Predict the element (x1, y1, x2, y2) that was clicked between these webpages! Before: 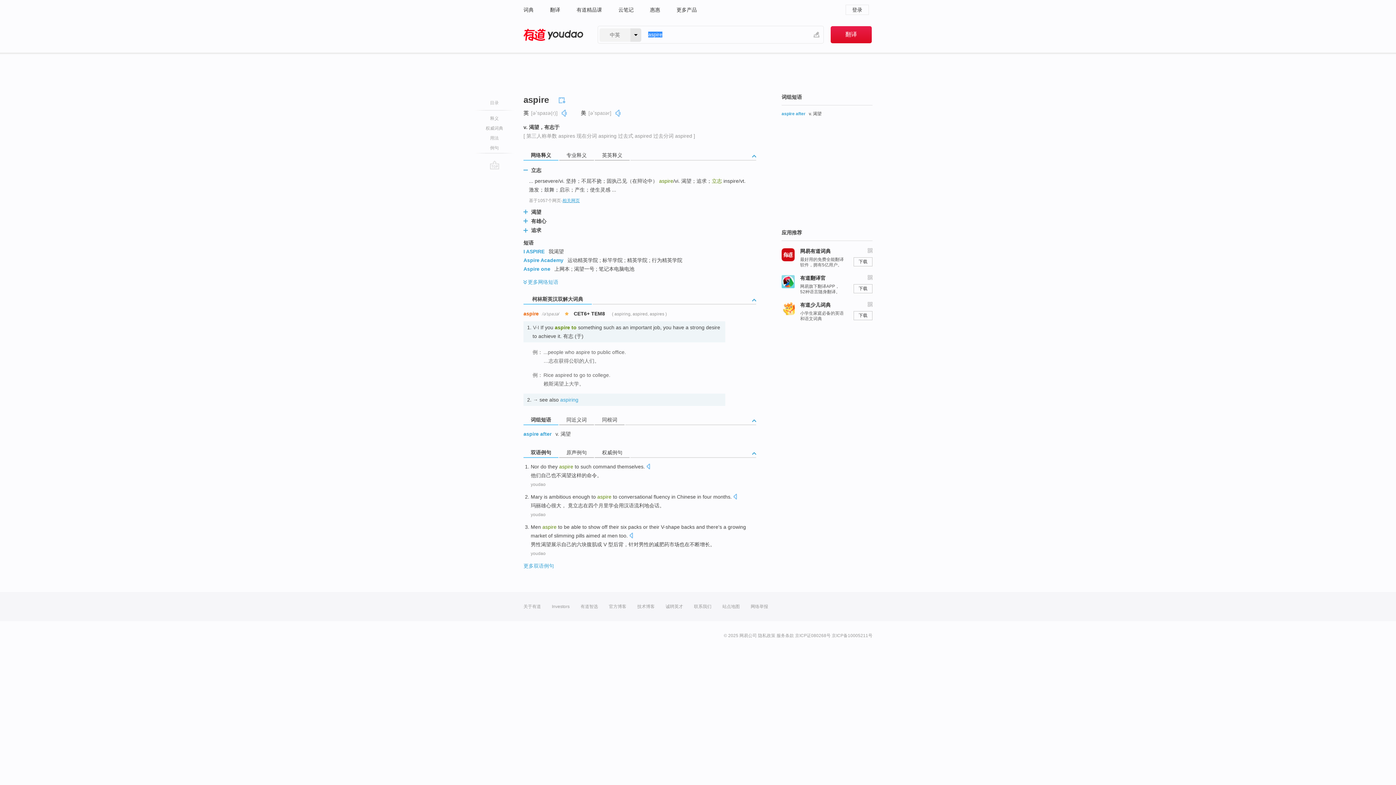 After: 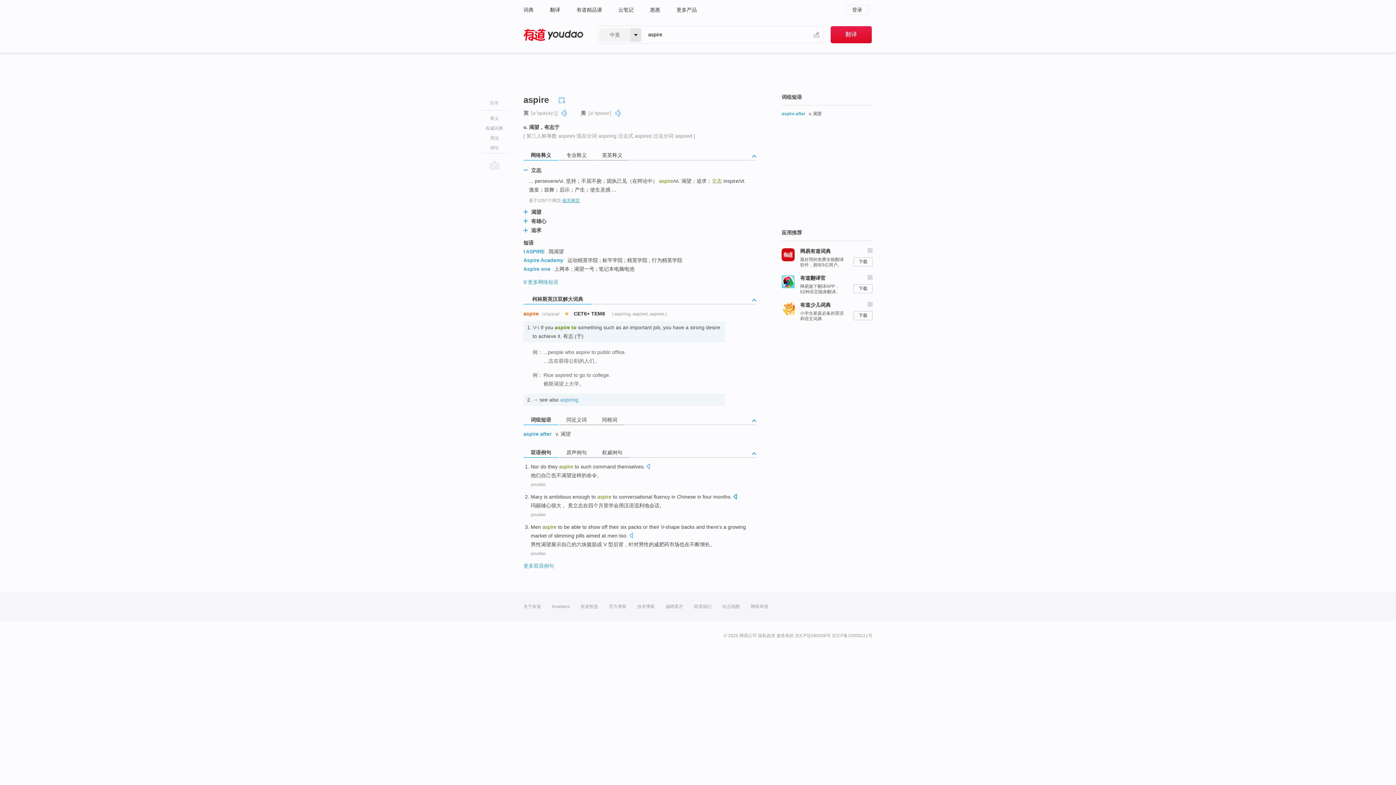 Action: bbox: (733, 493, 737, 501)